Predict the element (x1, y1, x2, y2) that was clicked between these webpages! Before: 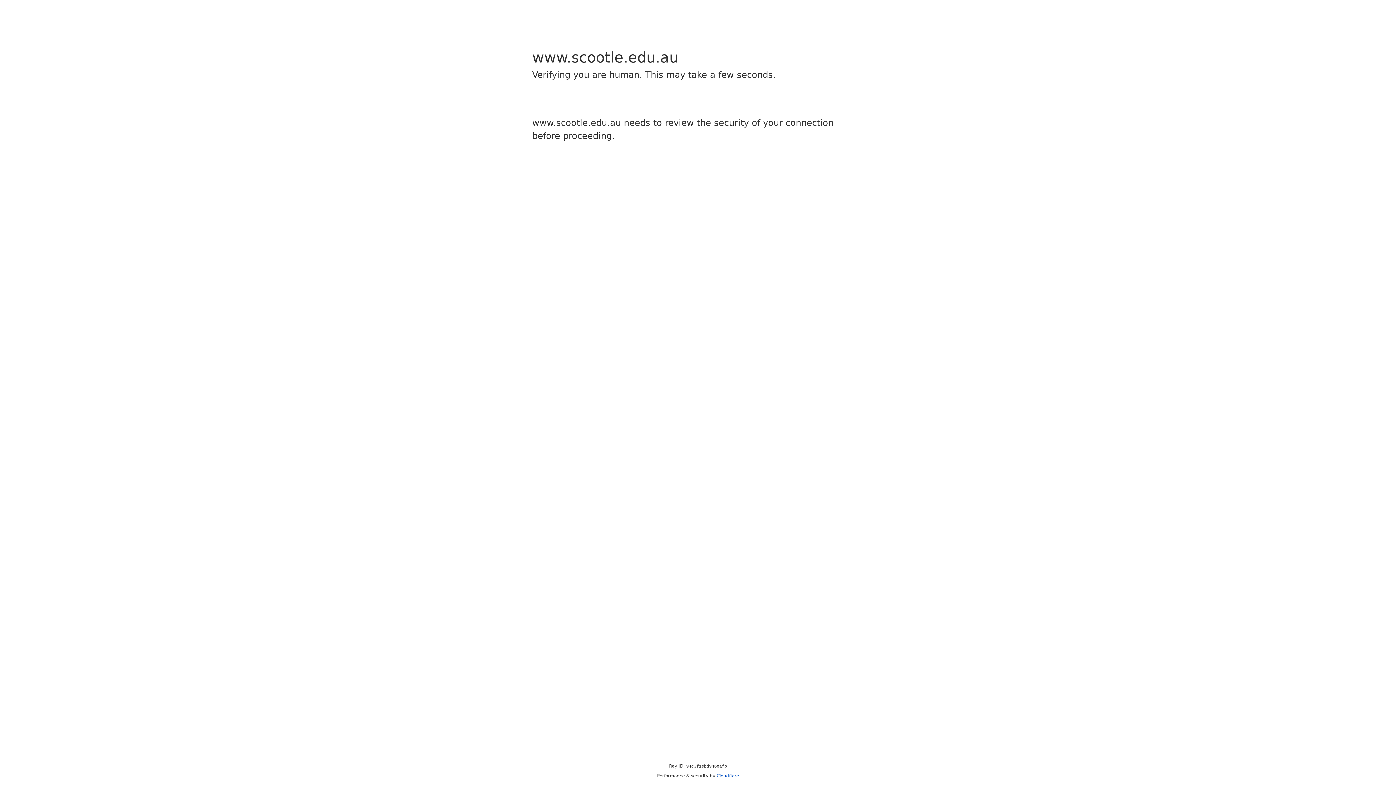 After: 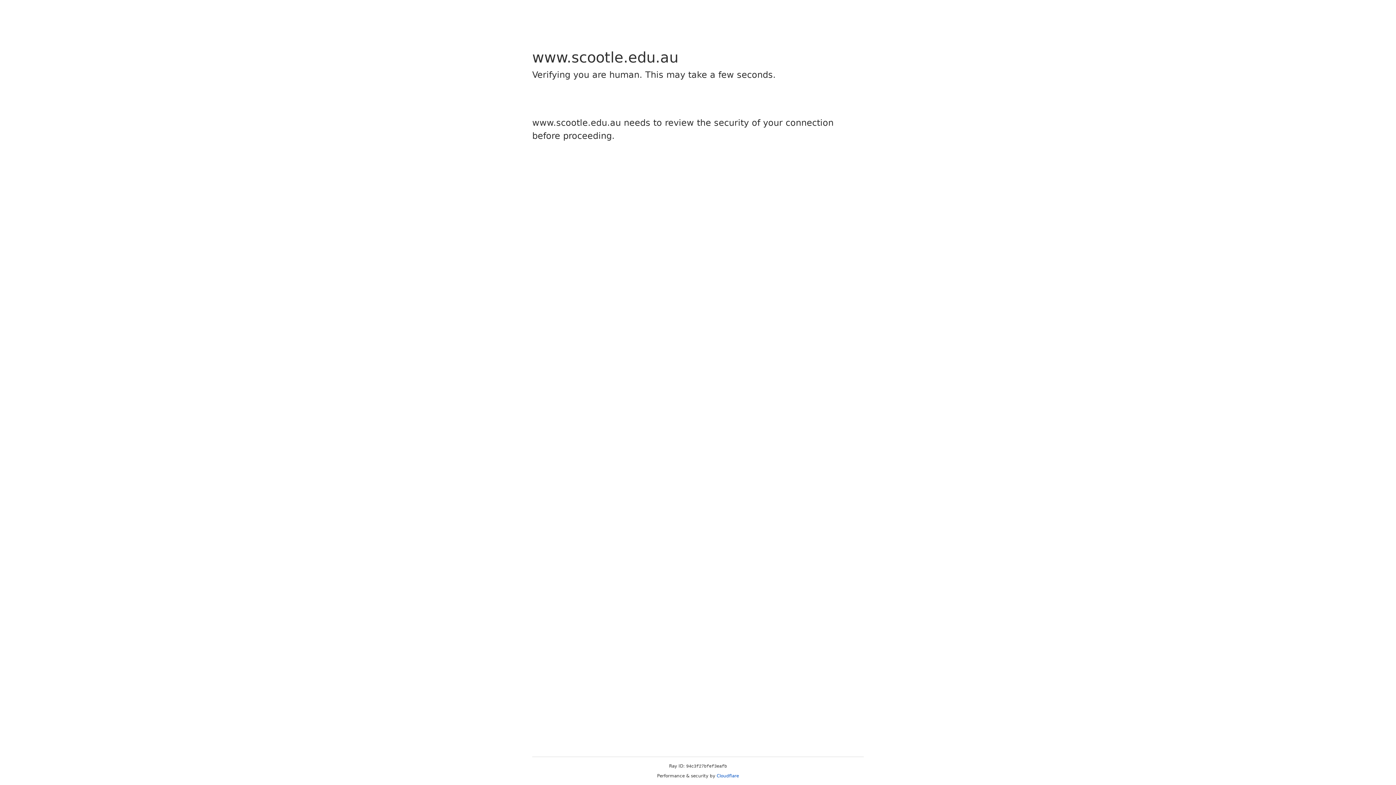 Action: label: Cloudflare bbox: (716, 773, 739, 778)